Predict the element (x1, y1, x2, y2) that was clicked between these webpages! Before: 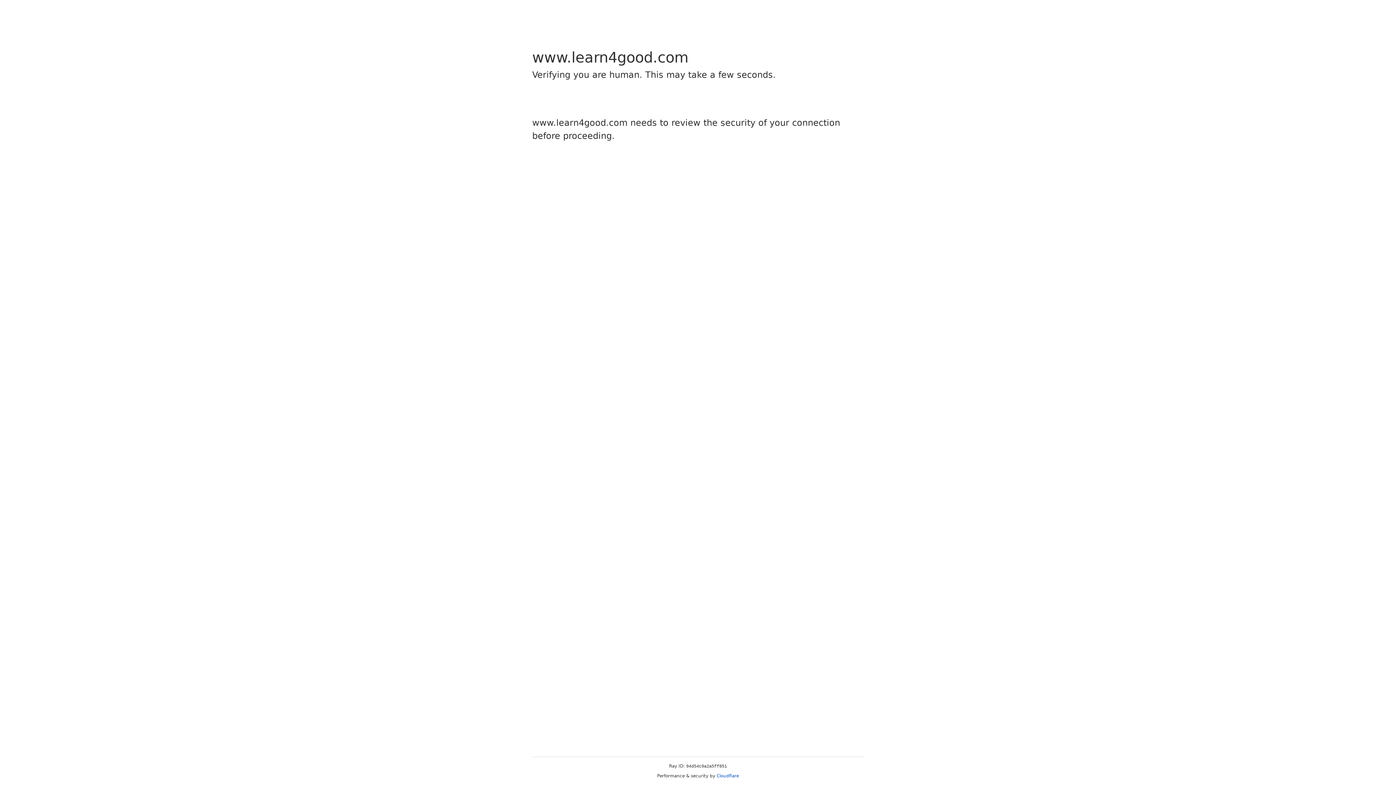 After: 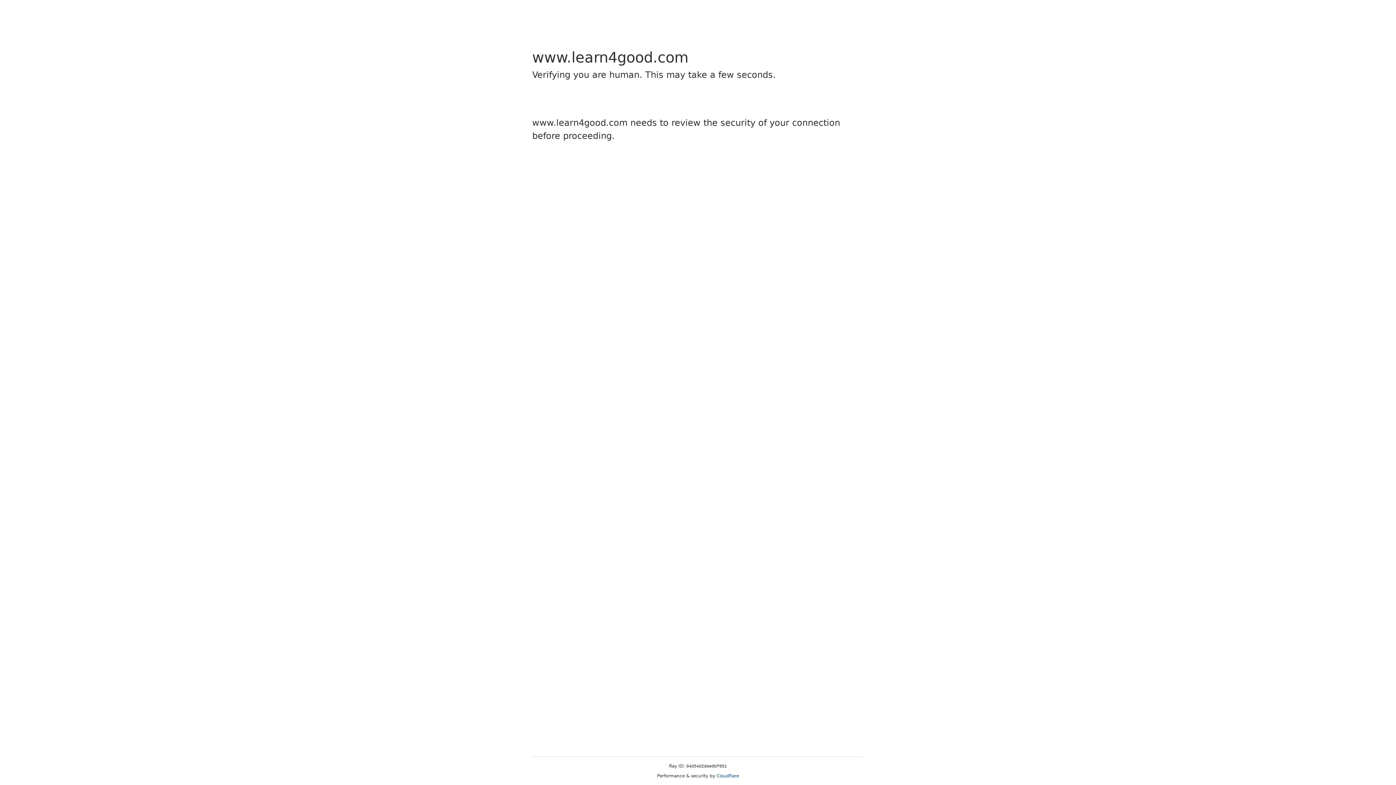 Action: label: Cloudflare bbox: (716, 773, 739, 778)